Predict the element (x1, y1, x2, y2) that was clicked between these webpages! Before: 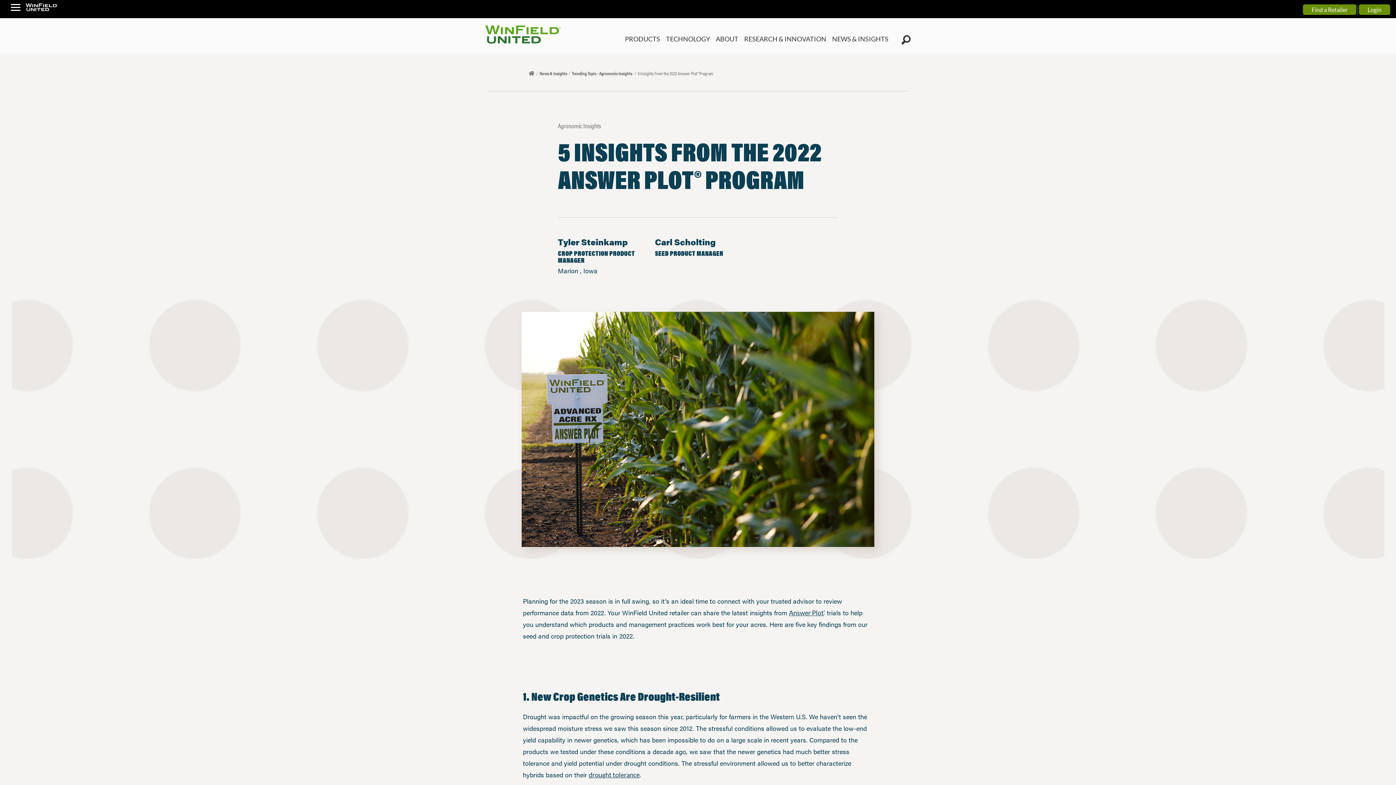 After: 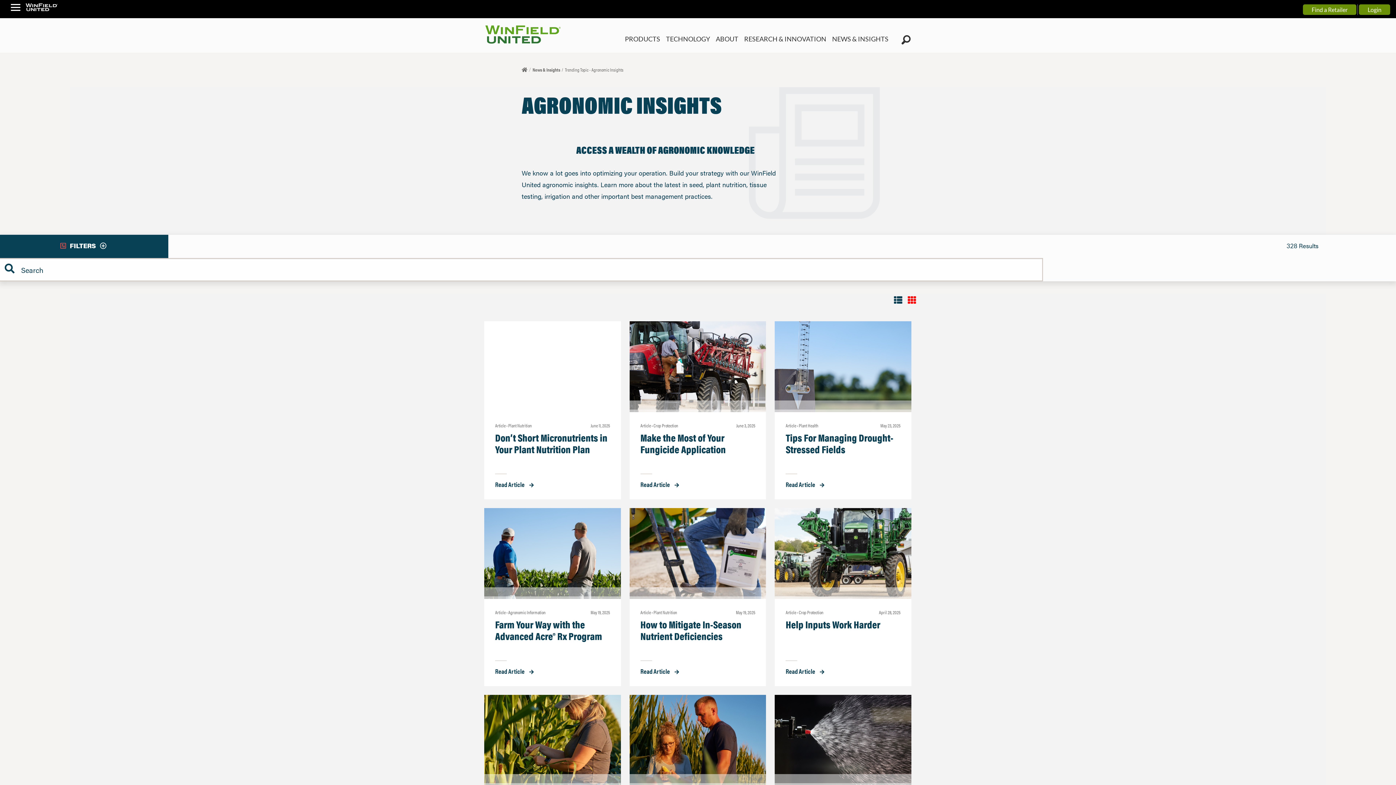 Action: bbox: (572, 69, 632, 76) label: Trending Topic - Agronomic Insights